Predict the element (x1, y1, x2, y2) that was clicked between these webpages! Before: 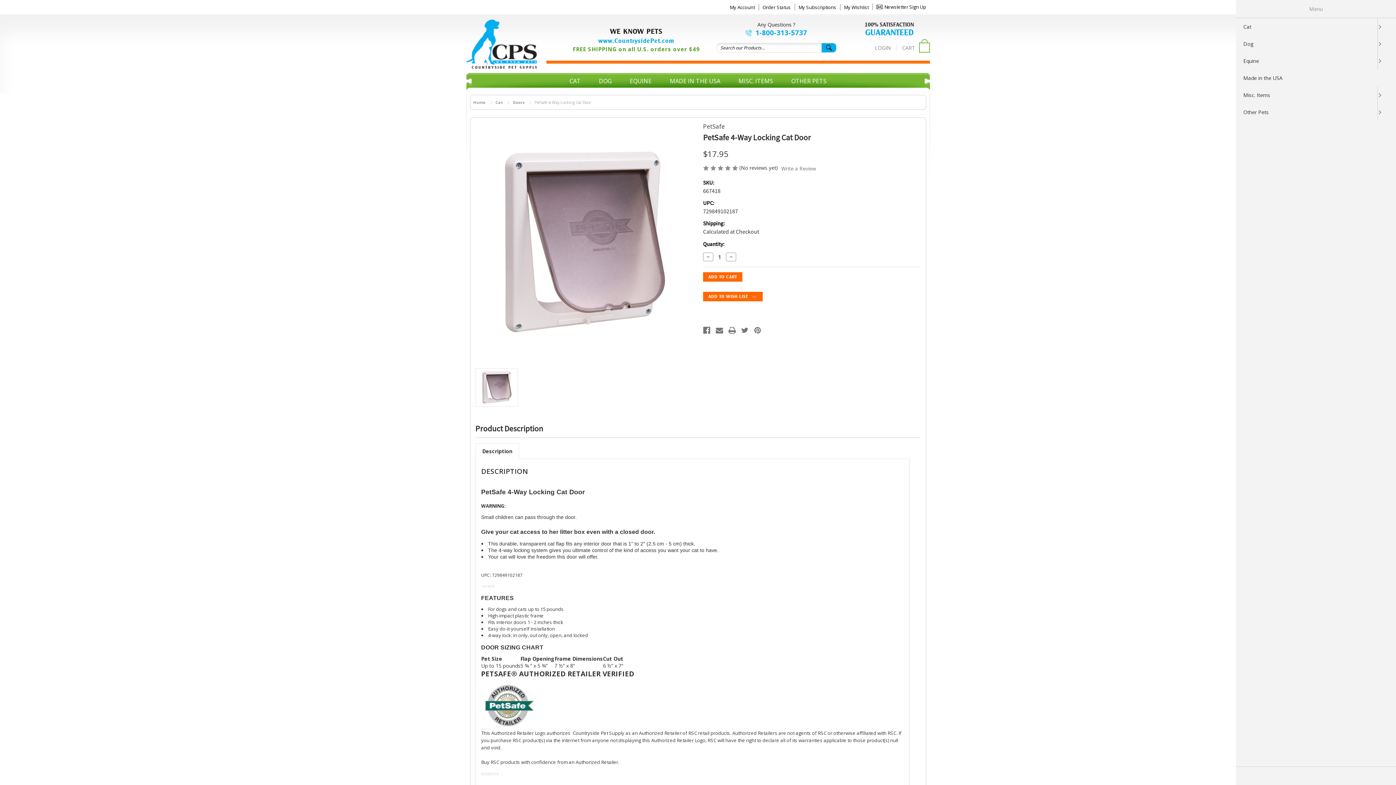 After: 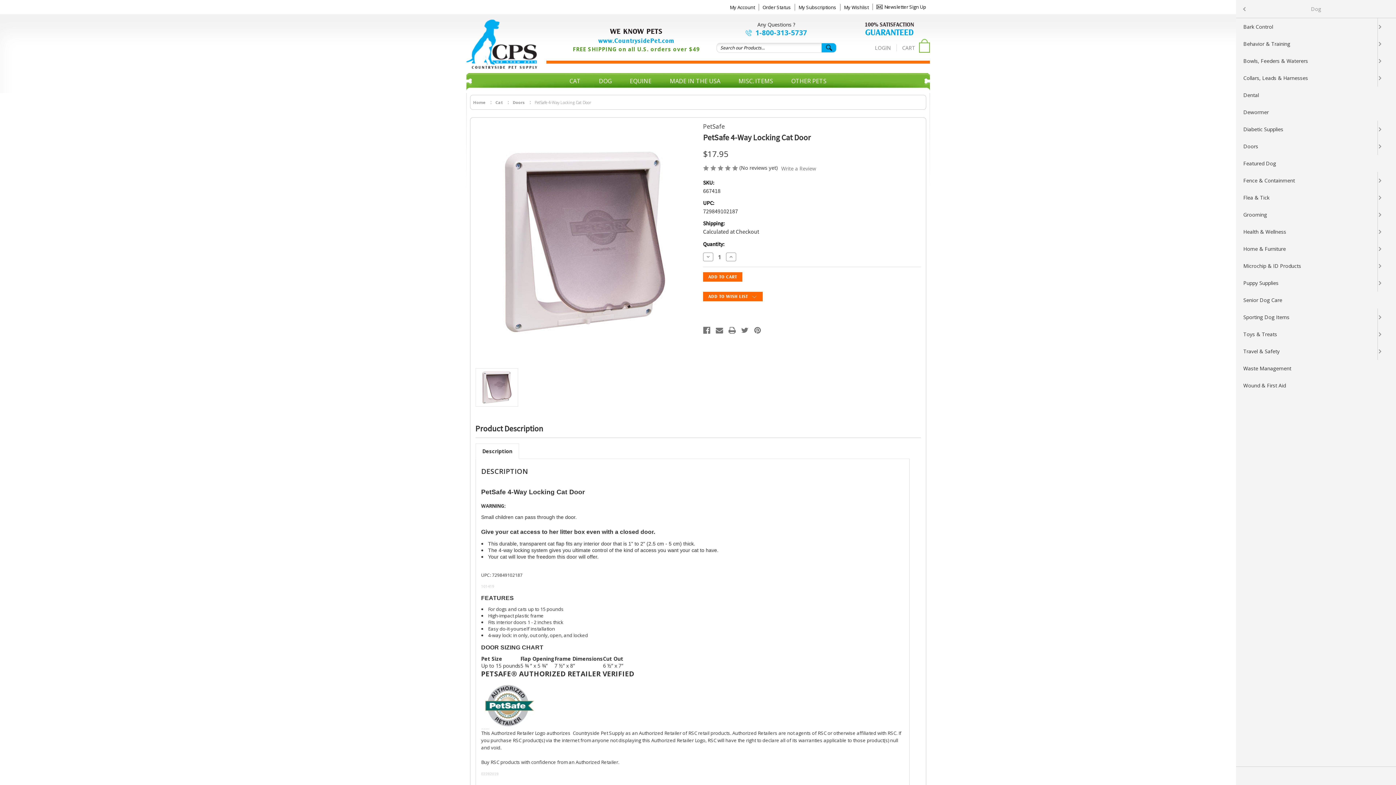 Action: bbox: (1377, 35, 1396, 52) label: Open submenu